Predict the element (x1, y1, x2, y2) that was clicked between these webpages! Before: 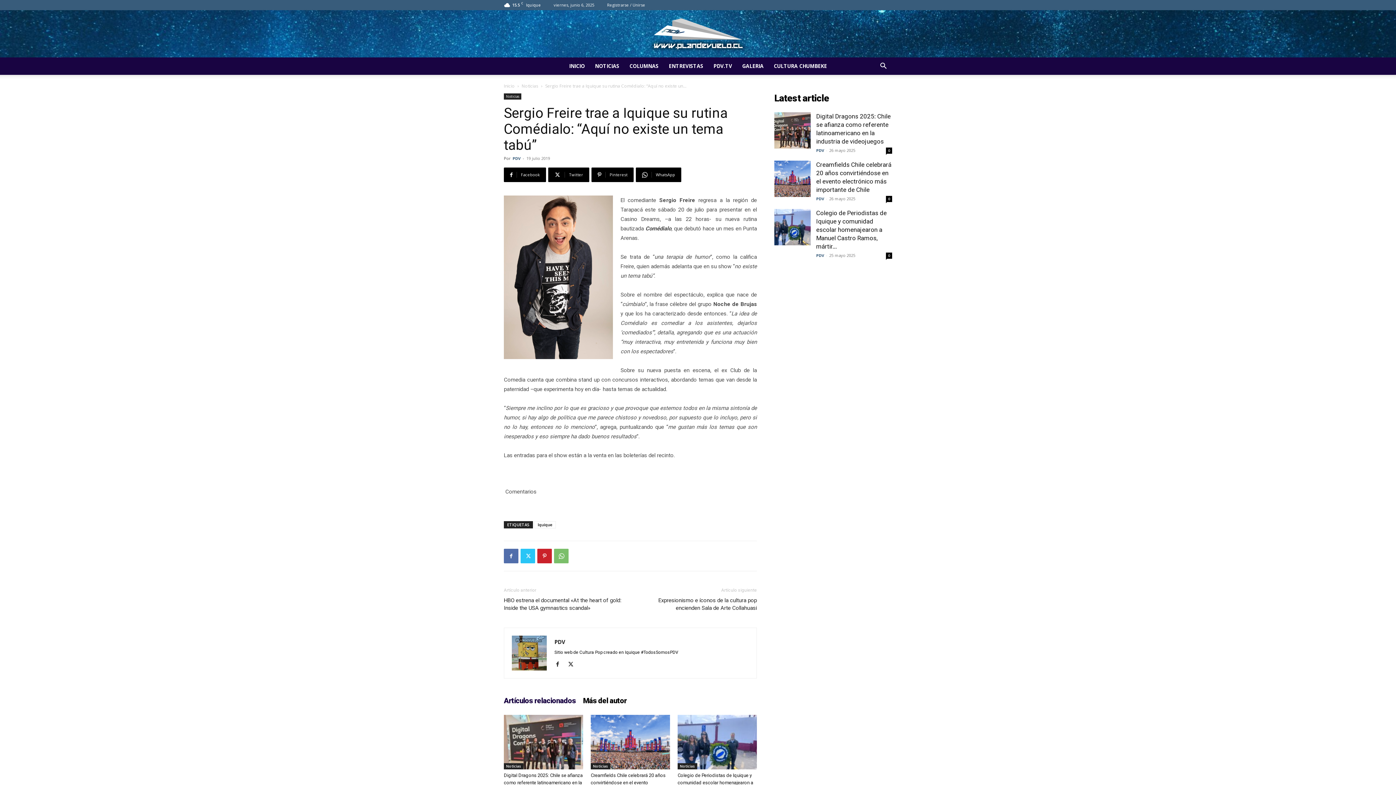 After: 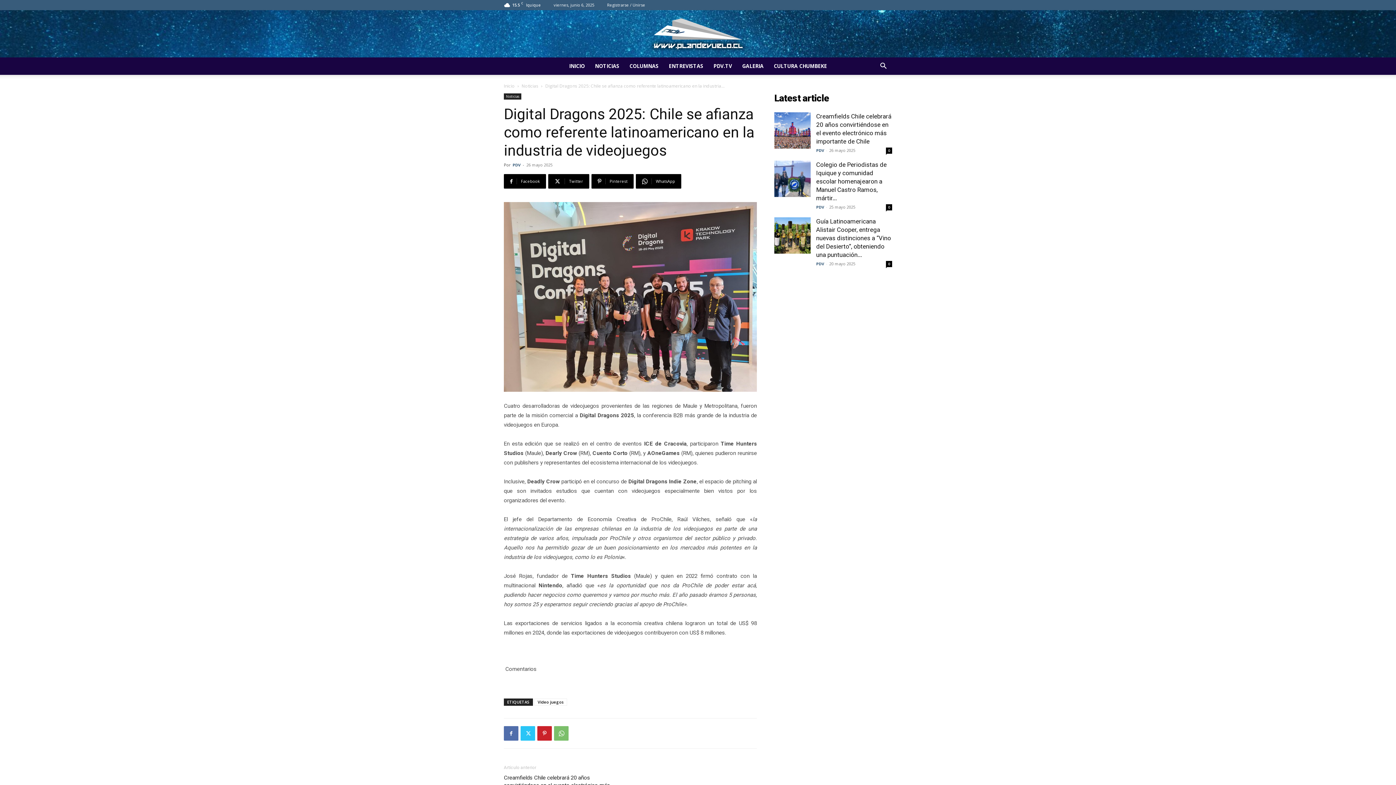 Action: bbox: (774, 112, 810, 148)